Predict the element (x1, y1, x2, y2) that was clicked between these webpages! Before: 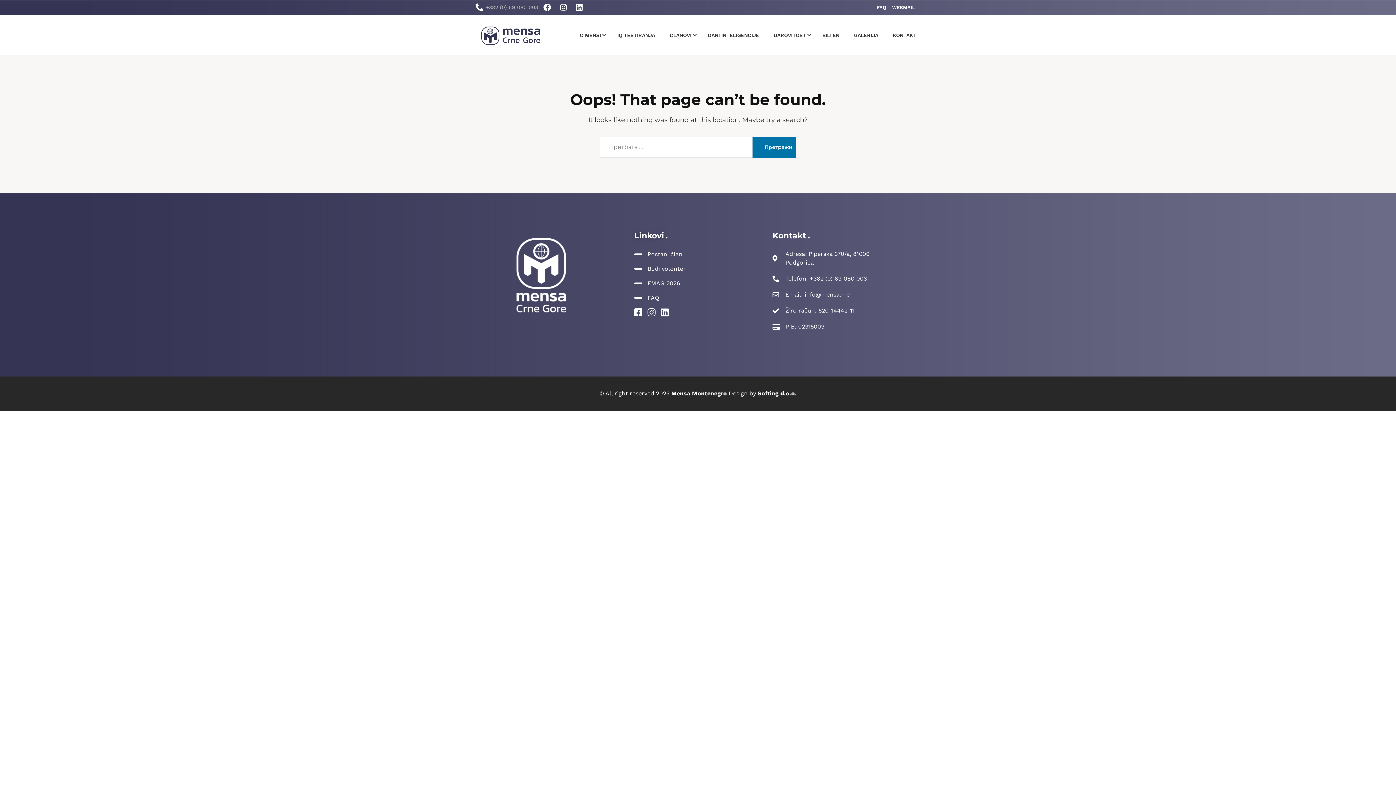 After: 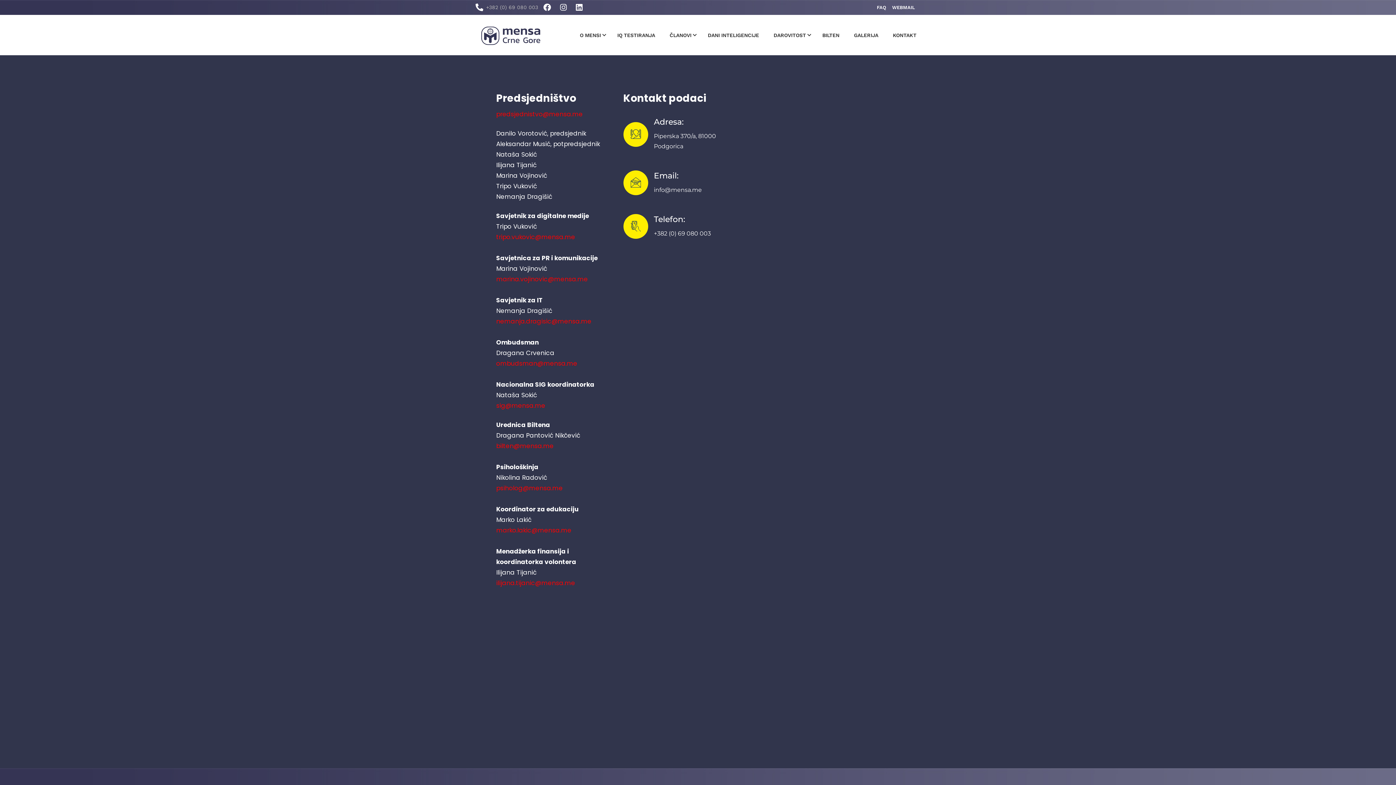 Action: label: KONTAKT bbox: (885, 26, 923, 43)